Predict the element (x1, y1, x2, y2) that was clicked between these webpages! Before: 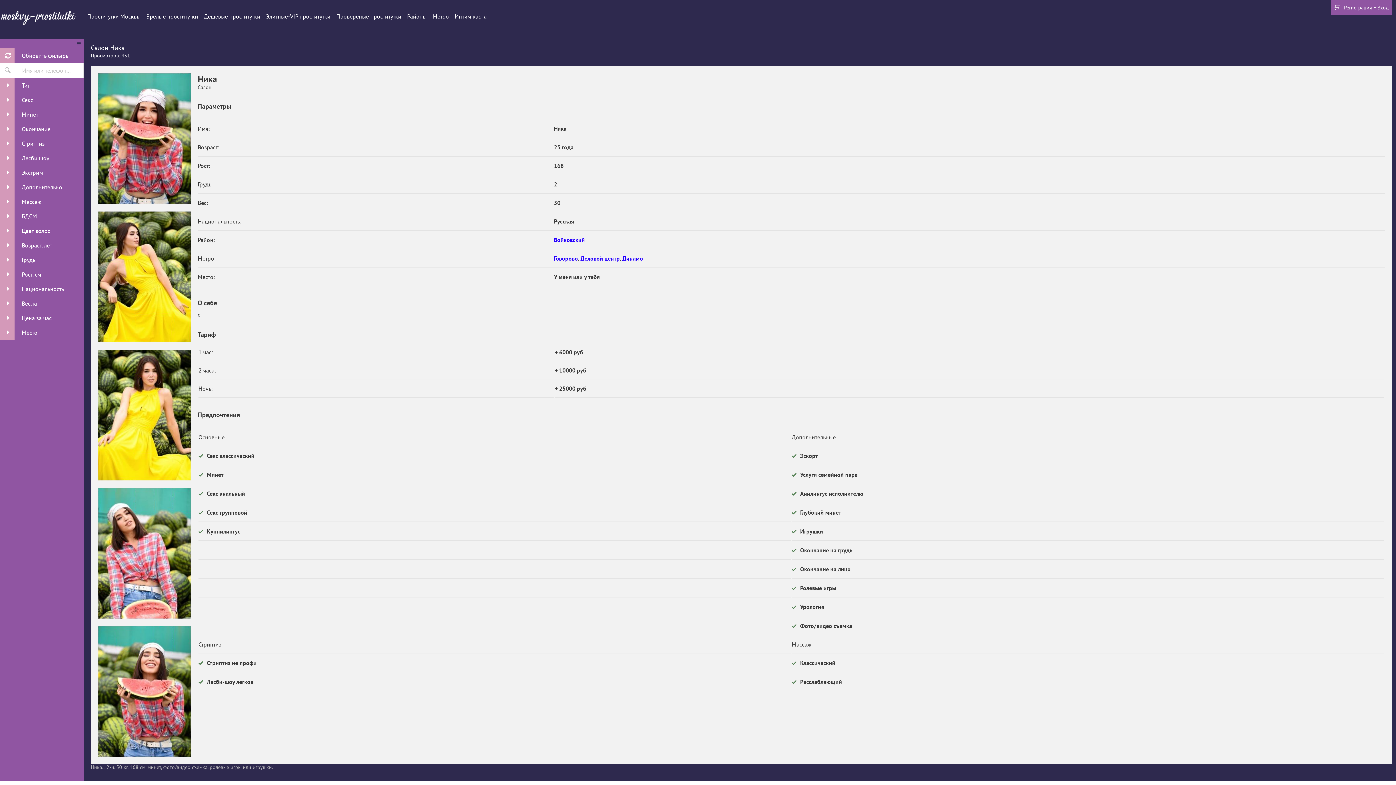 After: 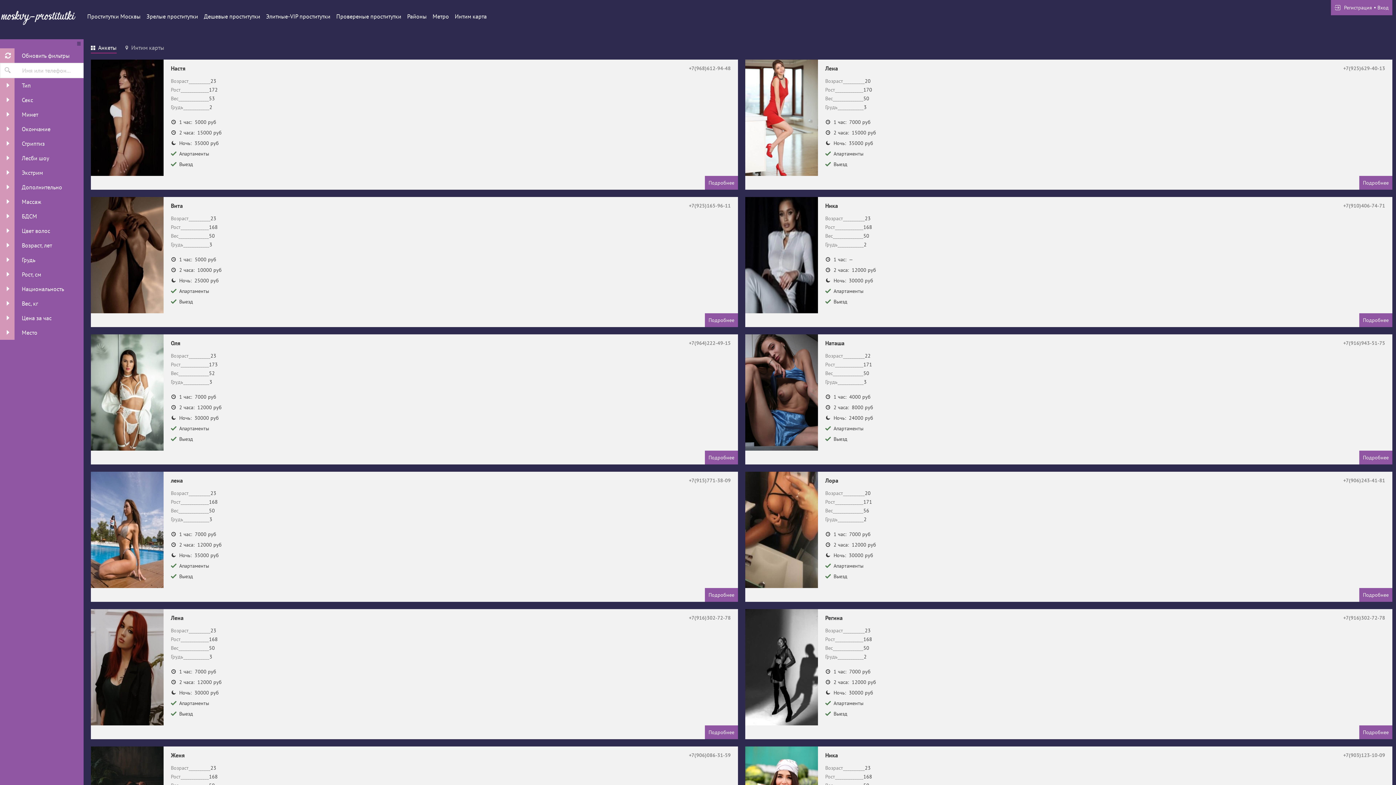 Action: bbox: (554, 254, 578, 262) label: Говорово